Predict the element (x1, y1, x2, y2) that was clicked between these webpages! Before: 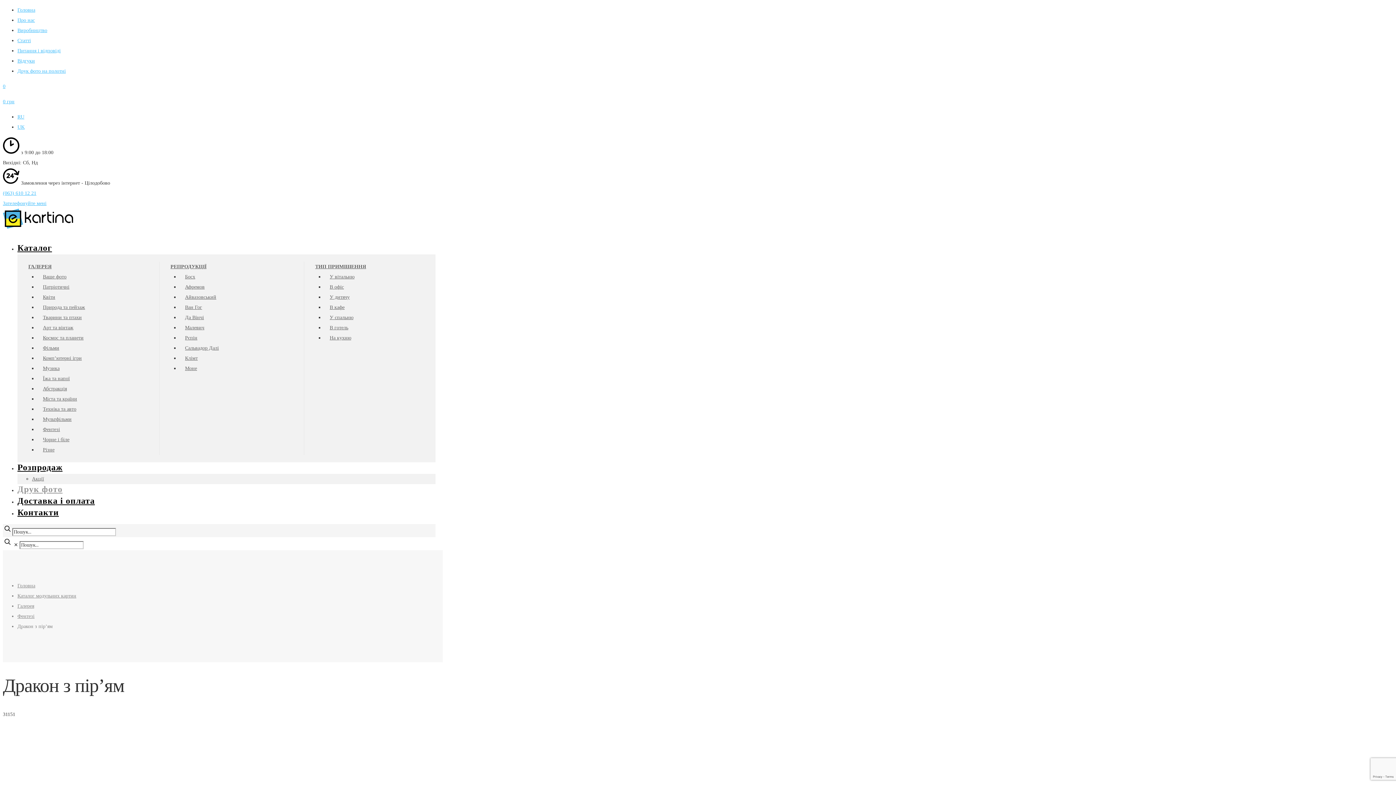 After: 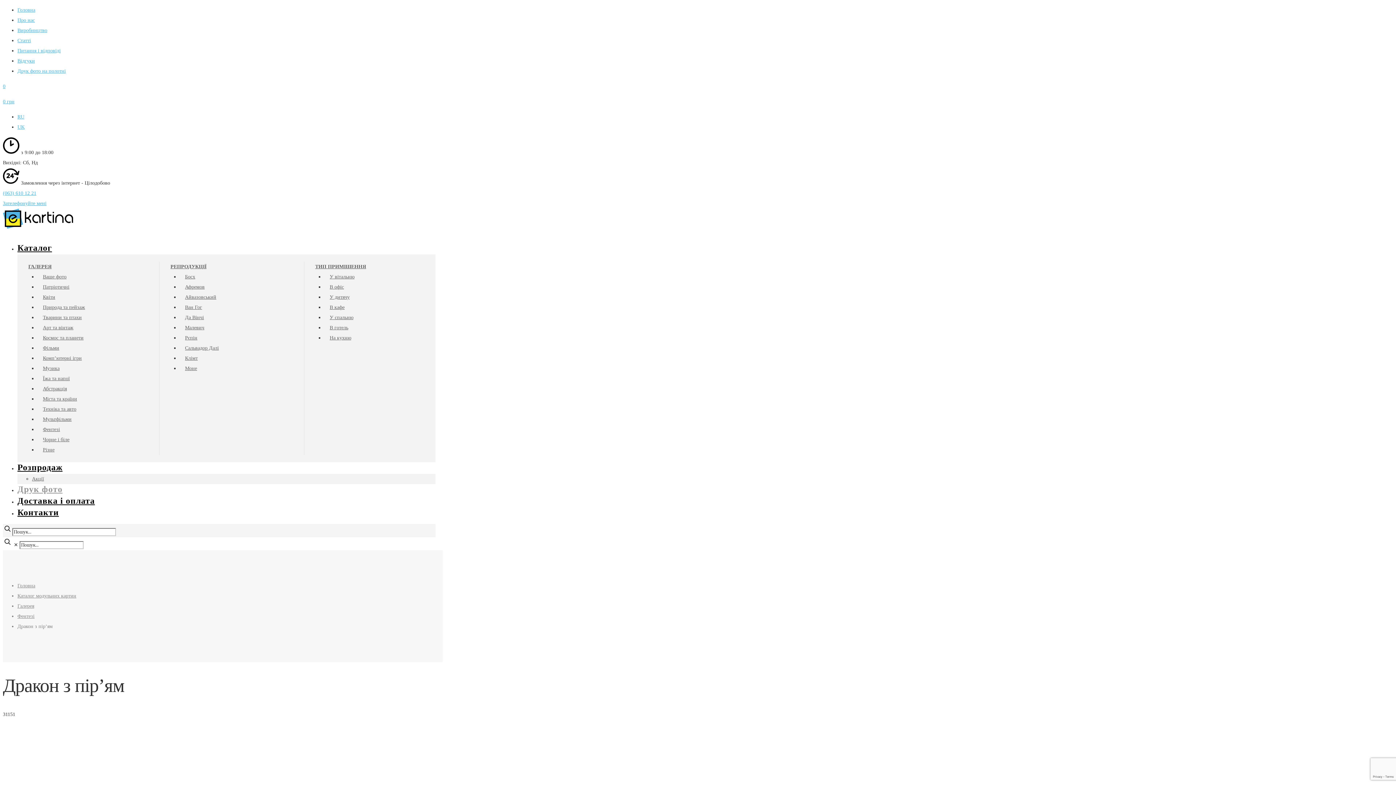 Action: bbox: (17, 124, 24, 129) label: UK